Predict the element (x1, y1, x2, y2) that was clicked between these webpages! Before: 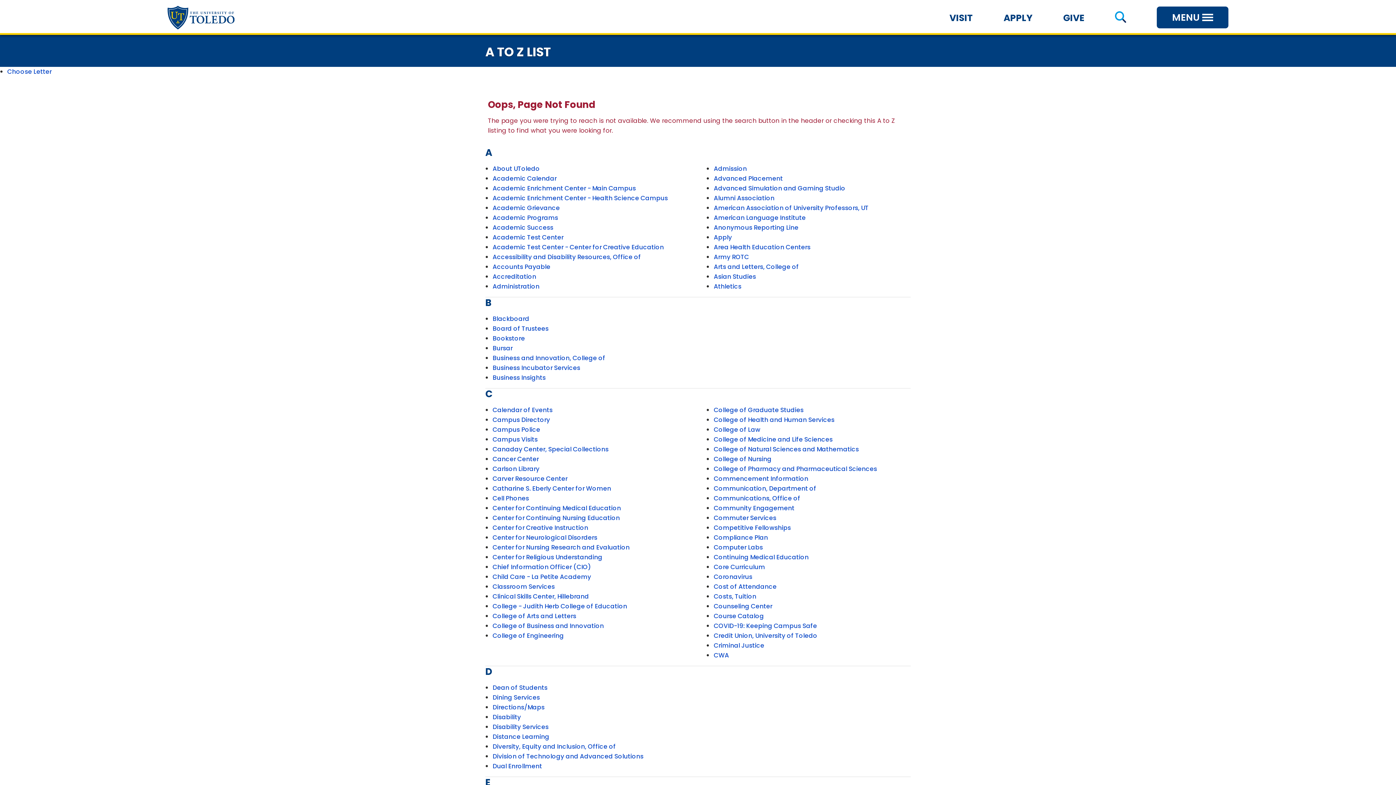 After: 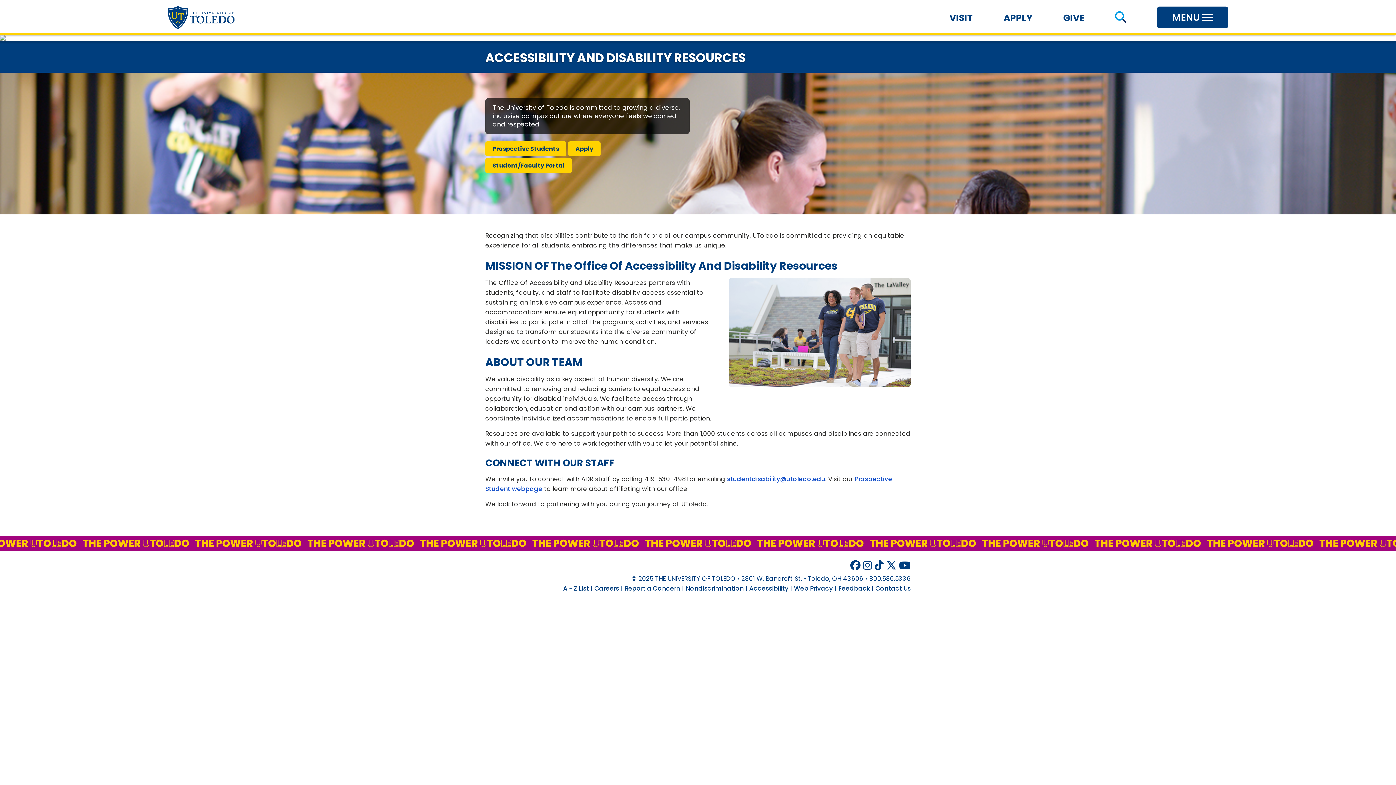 Action: bbox: (492, 252, 641, 261) label: Accessibility and Disability Resources, Office of